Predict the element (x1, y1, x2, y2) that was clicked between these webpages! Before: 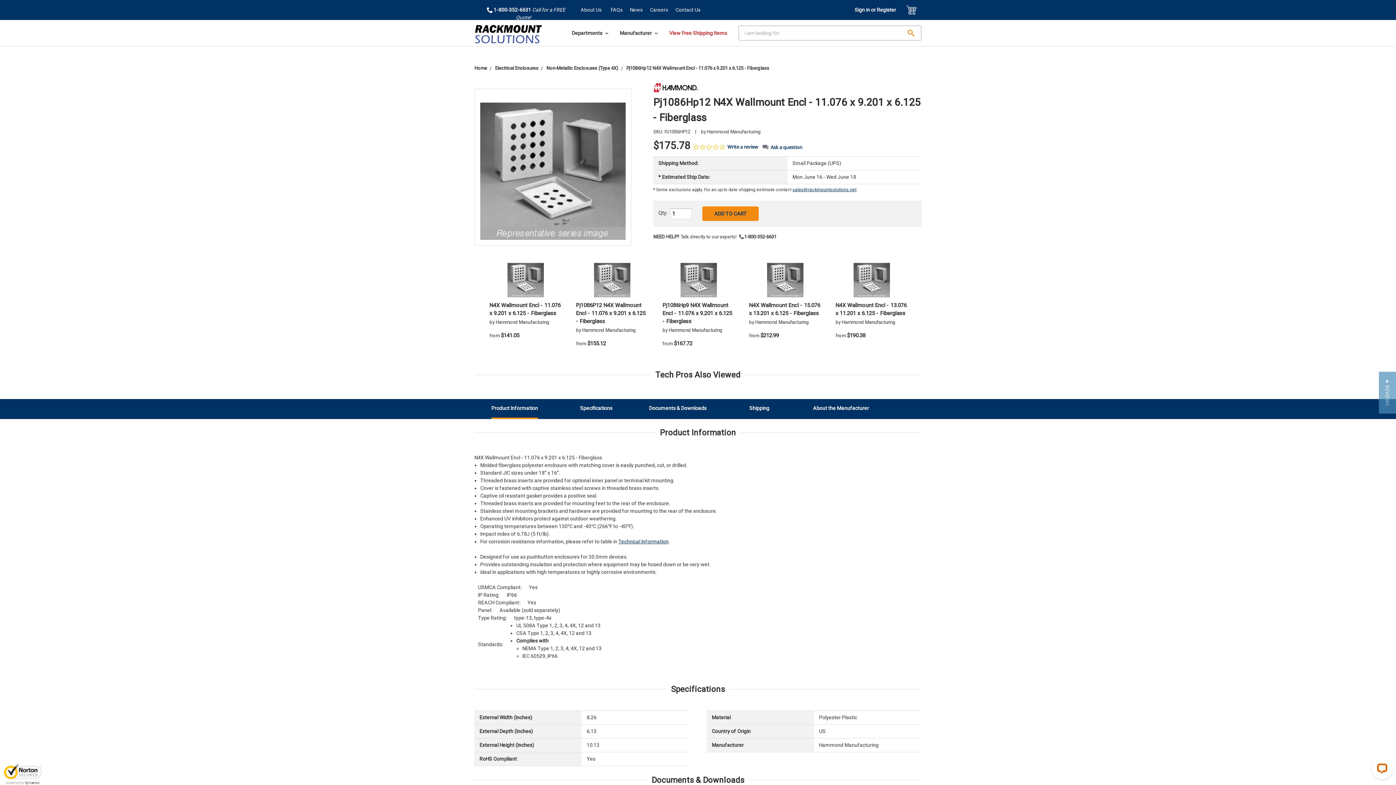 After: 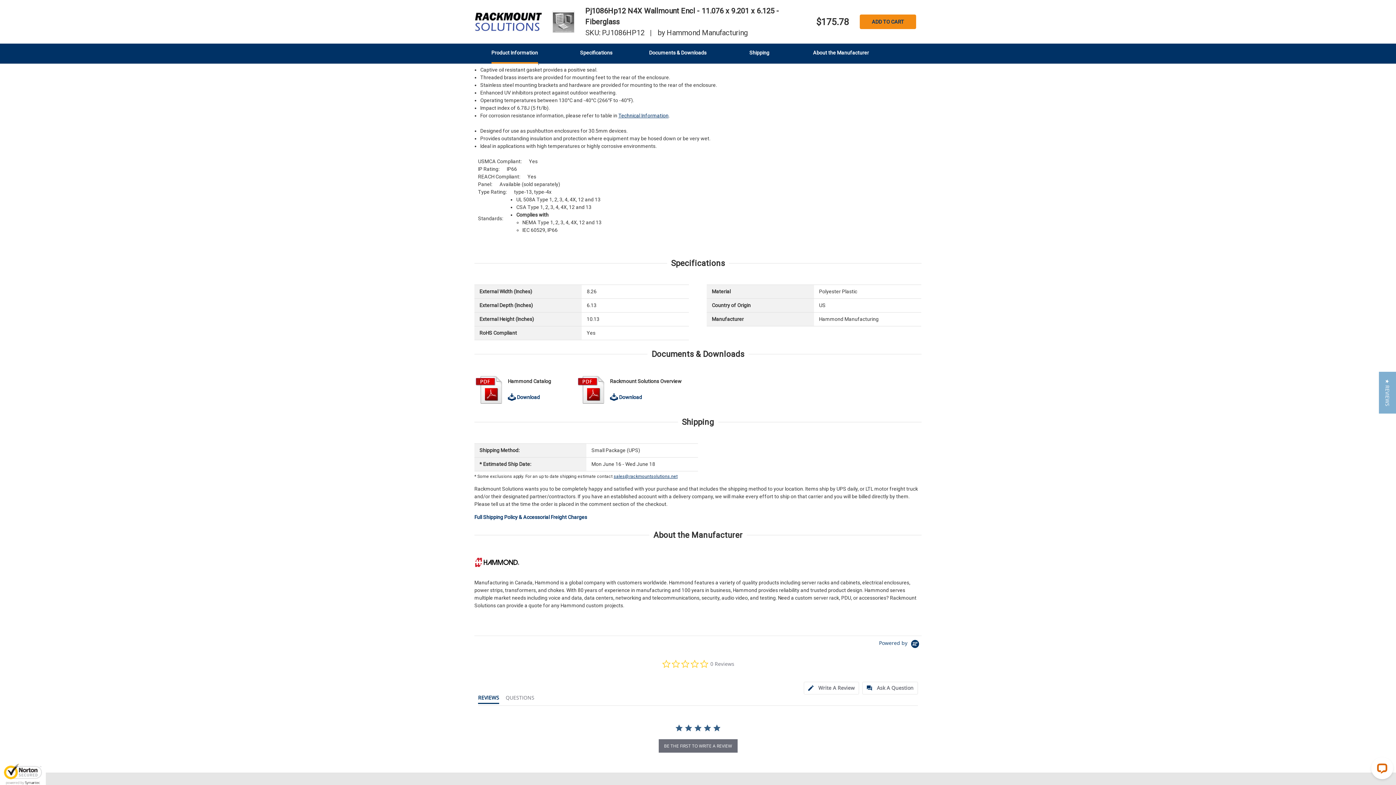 Action: label: Product Information bbox: (491, 399, 538, 419)